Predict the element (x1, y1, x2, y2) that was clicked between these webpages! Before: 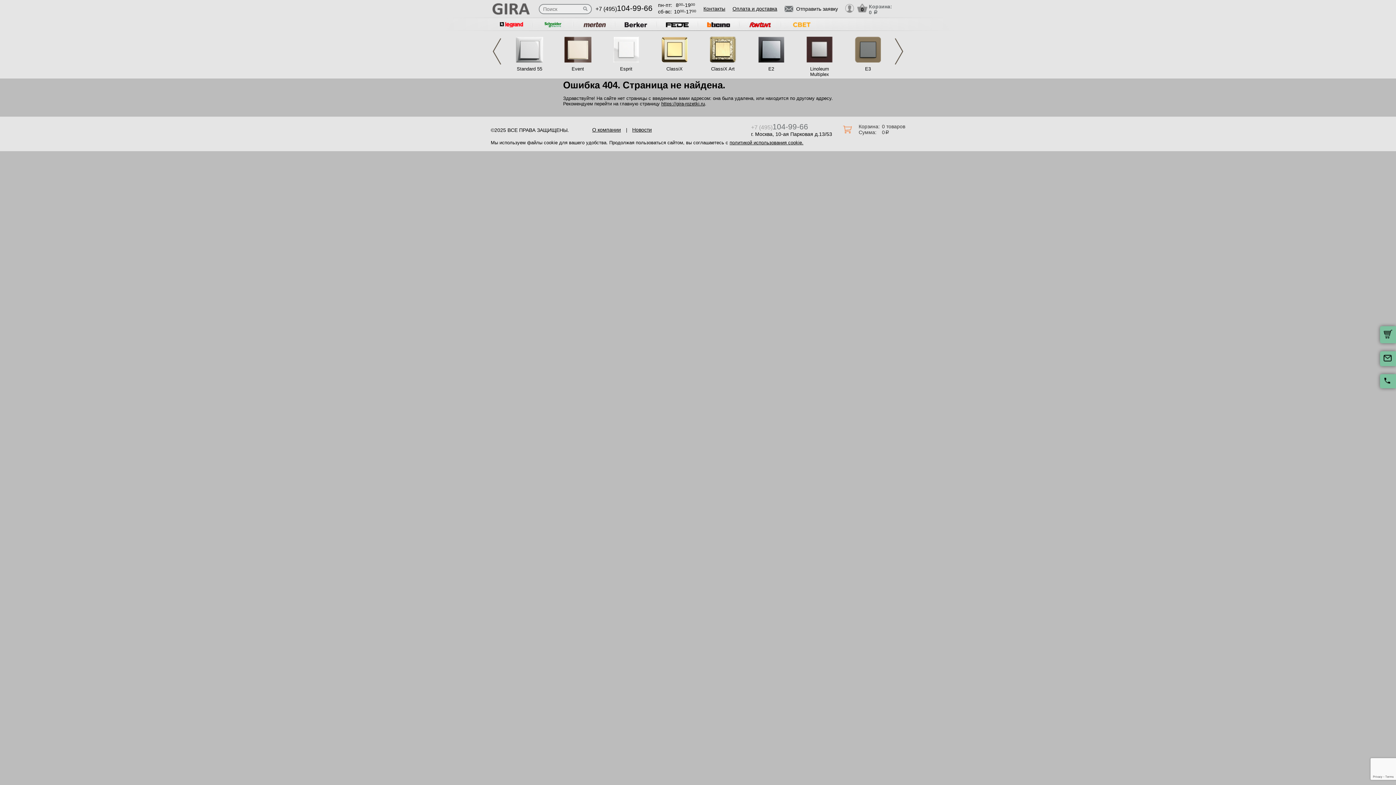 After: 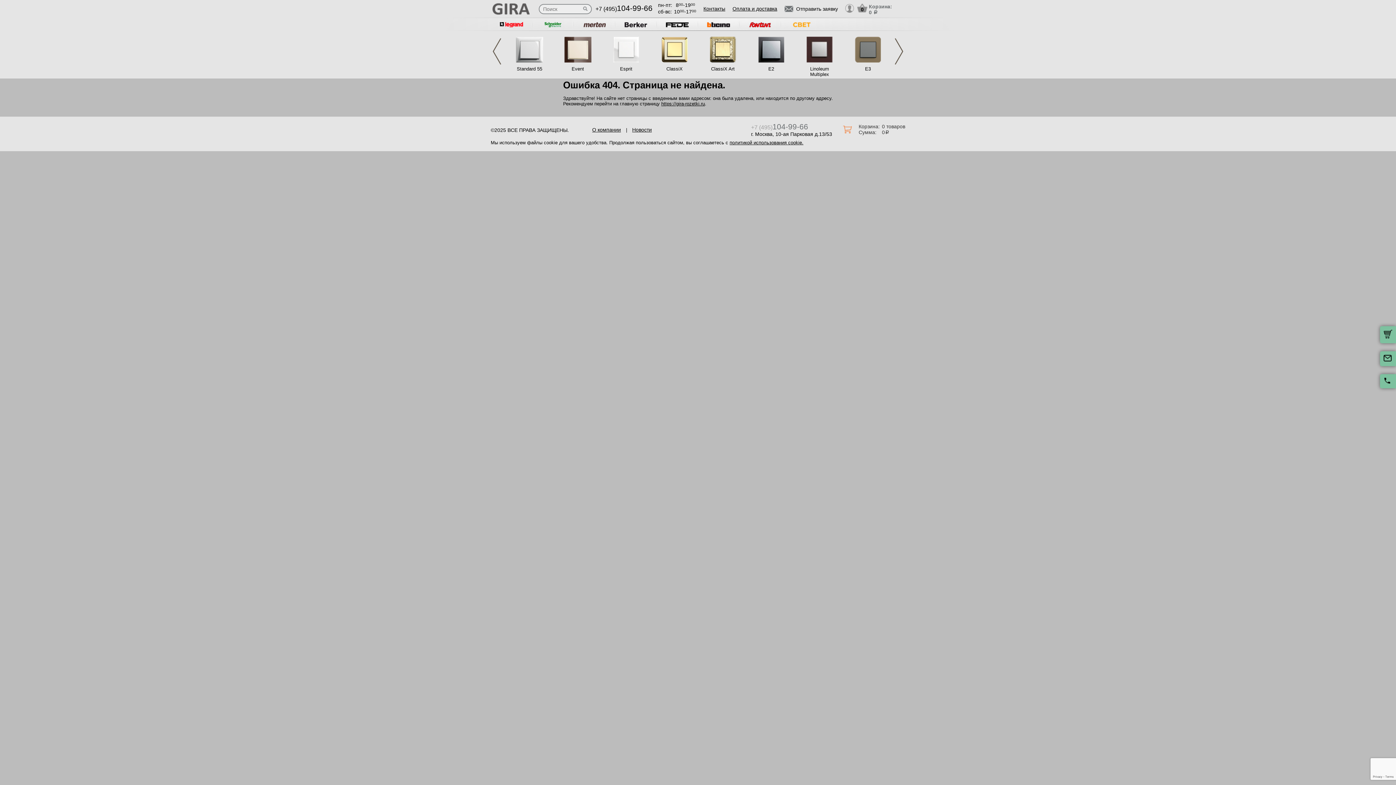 Action: bbox: (784, 5, 838, 13) label: Отправить заявку